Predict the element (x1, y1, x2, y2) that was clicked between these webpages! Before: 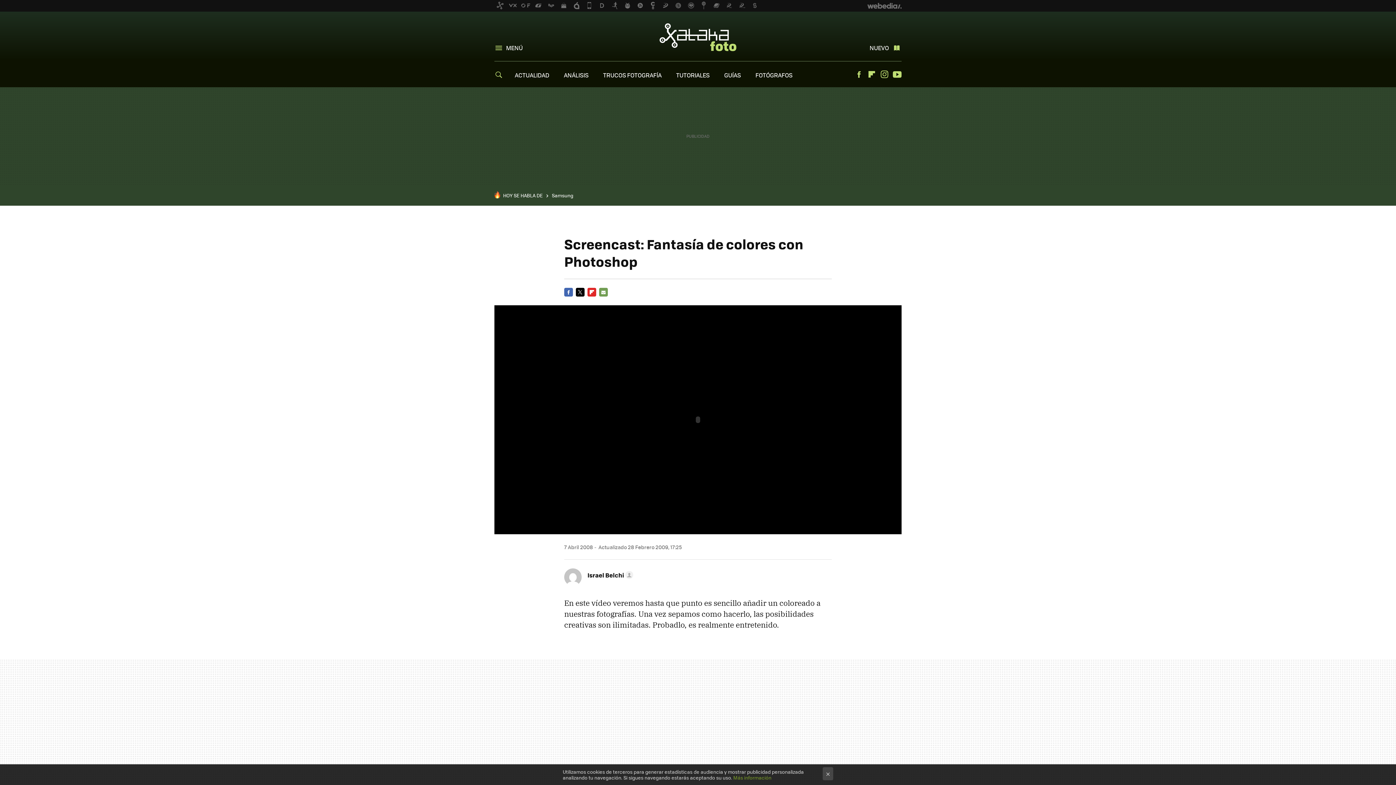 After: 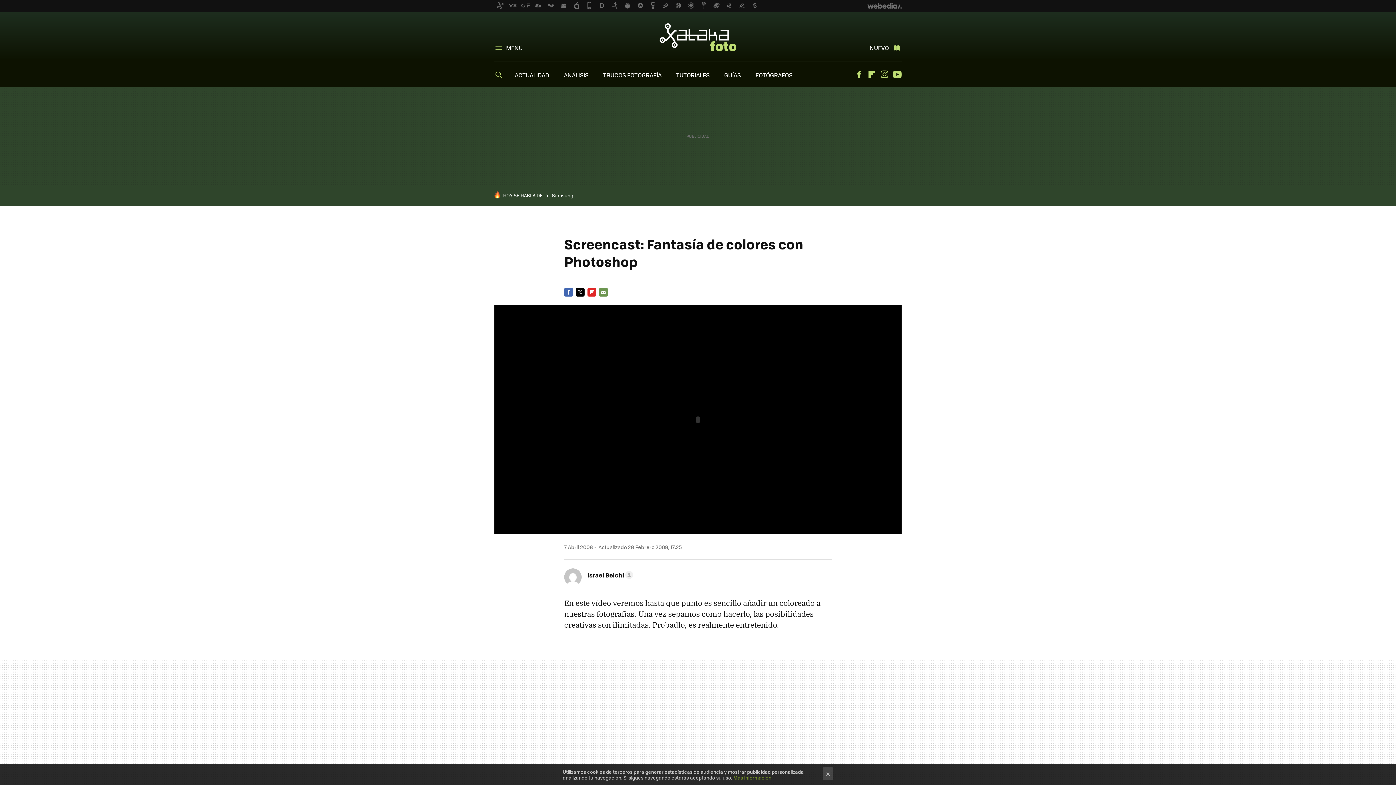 Action: bbox: (599, 288, 608, 296) label: E-MAIL